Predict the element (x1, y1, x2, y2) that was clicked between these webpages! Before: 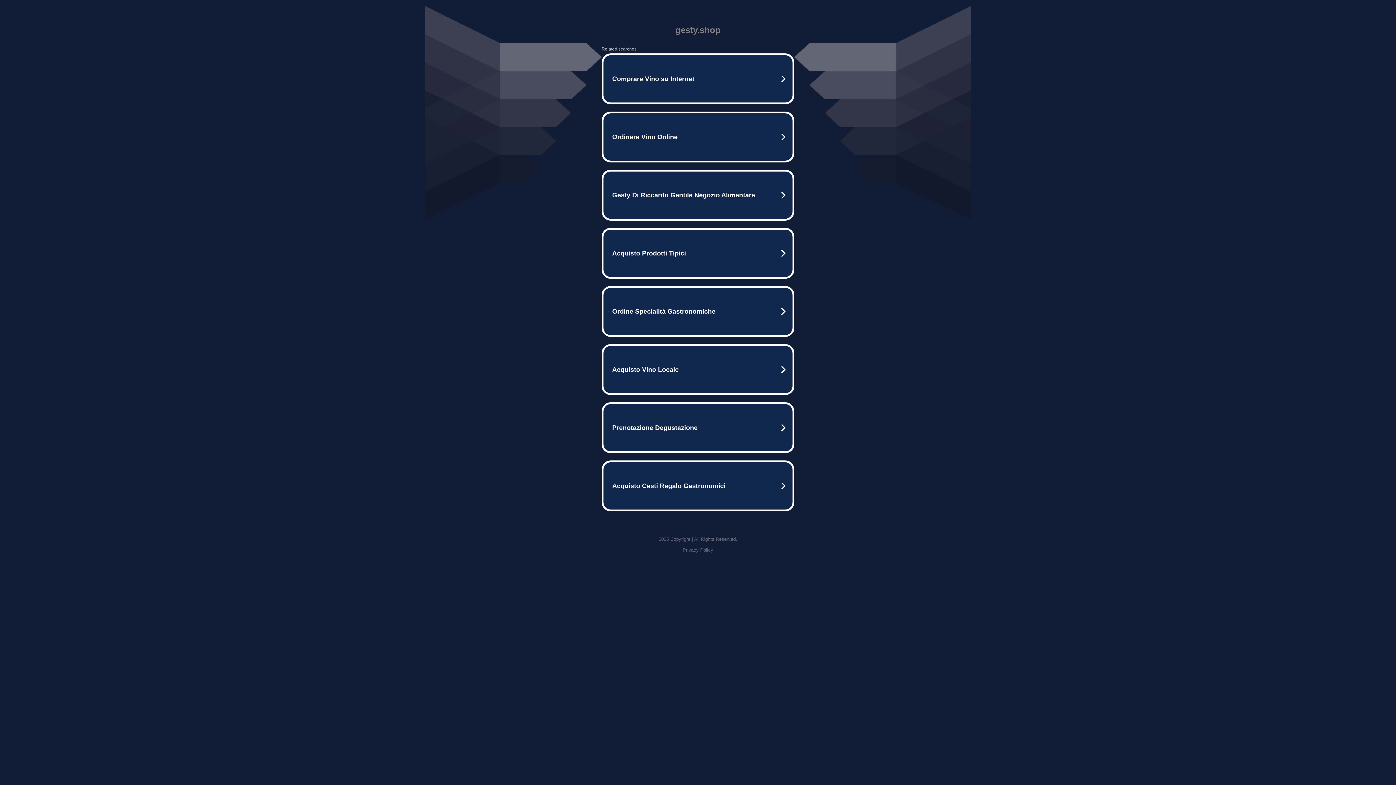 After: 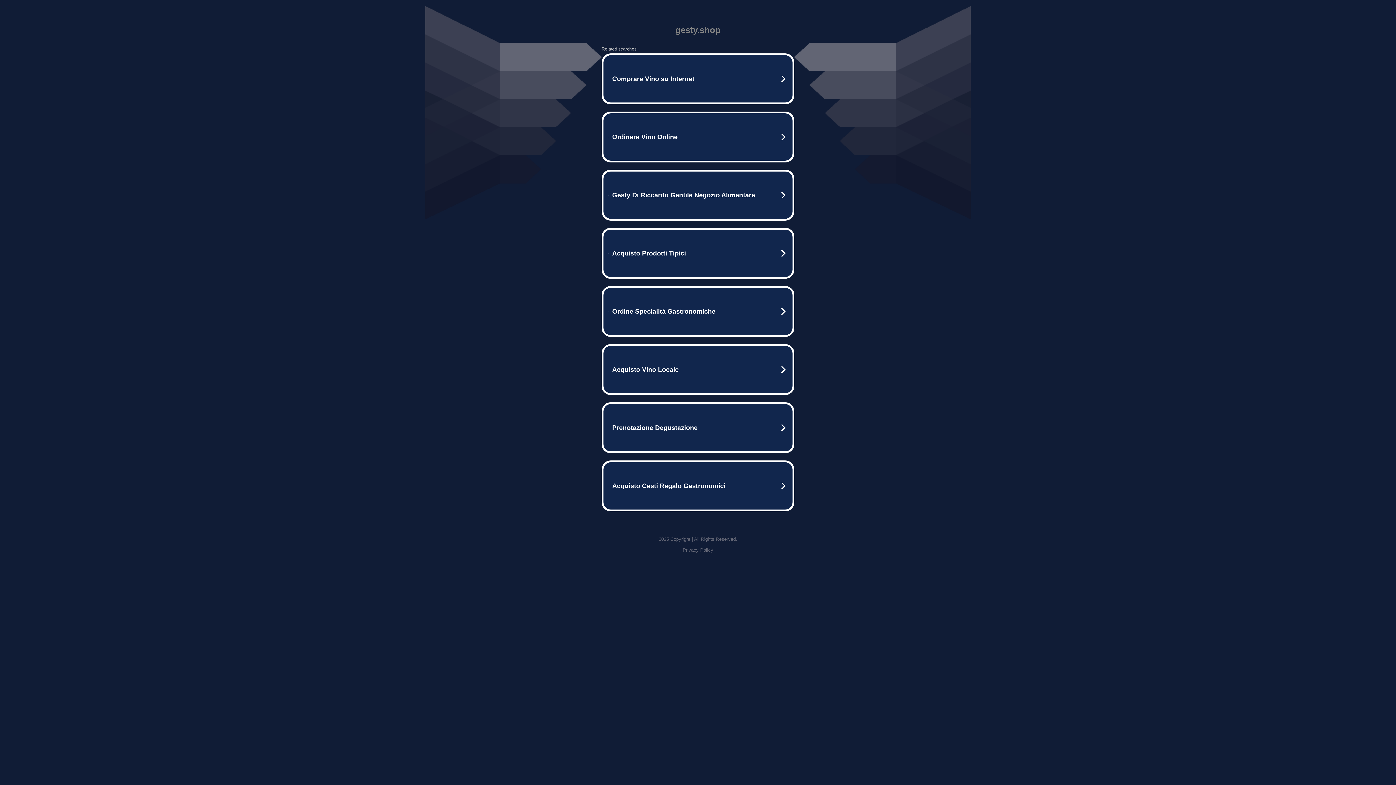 Action: label: Privacy Policy bbox: (682, 547, 713, 553)